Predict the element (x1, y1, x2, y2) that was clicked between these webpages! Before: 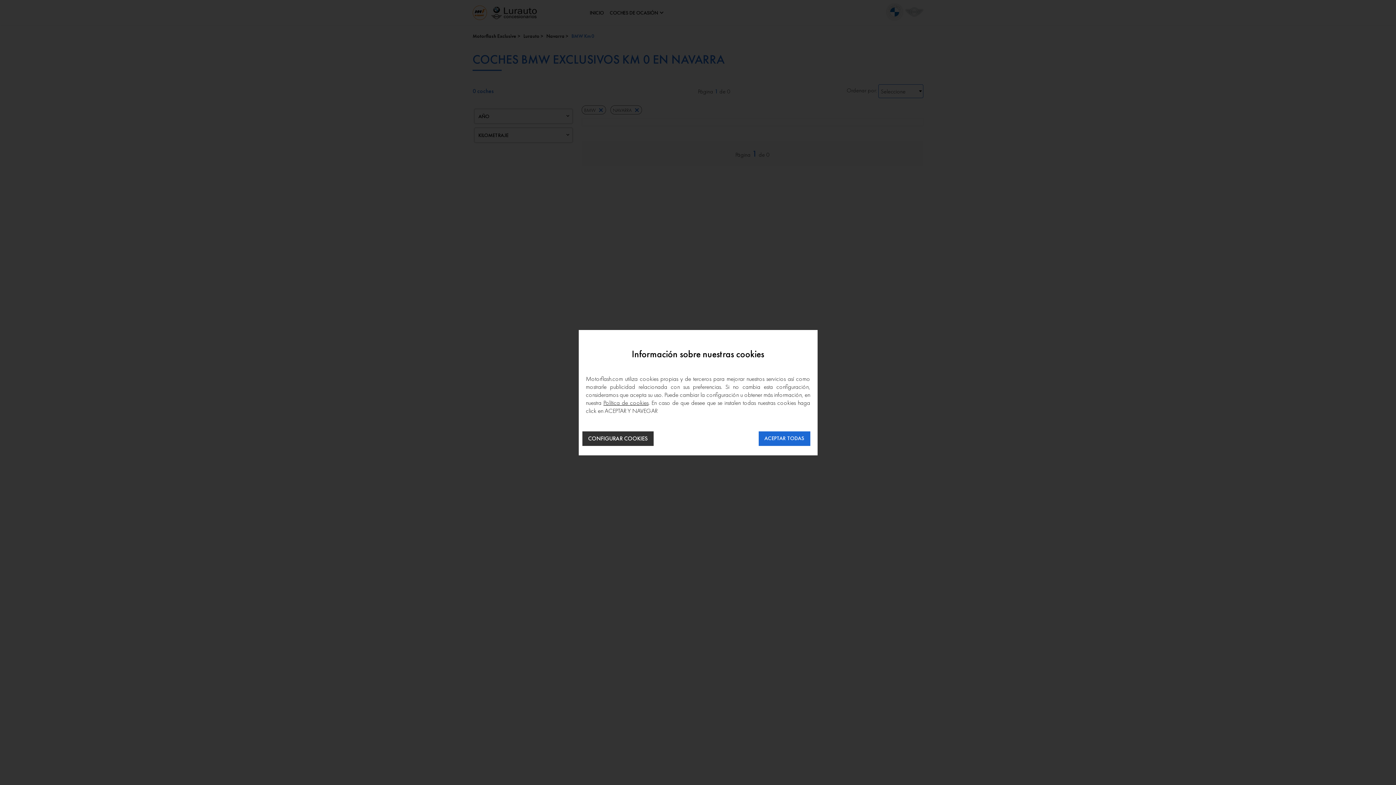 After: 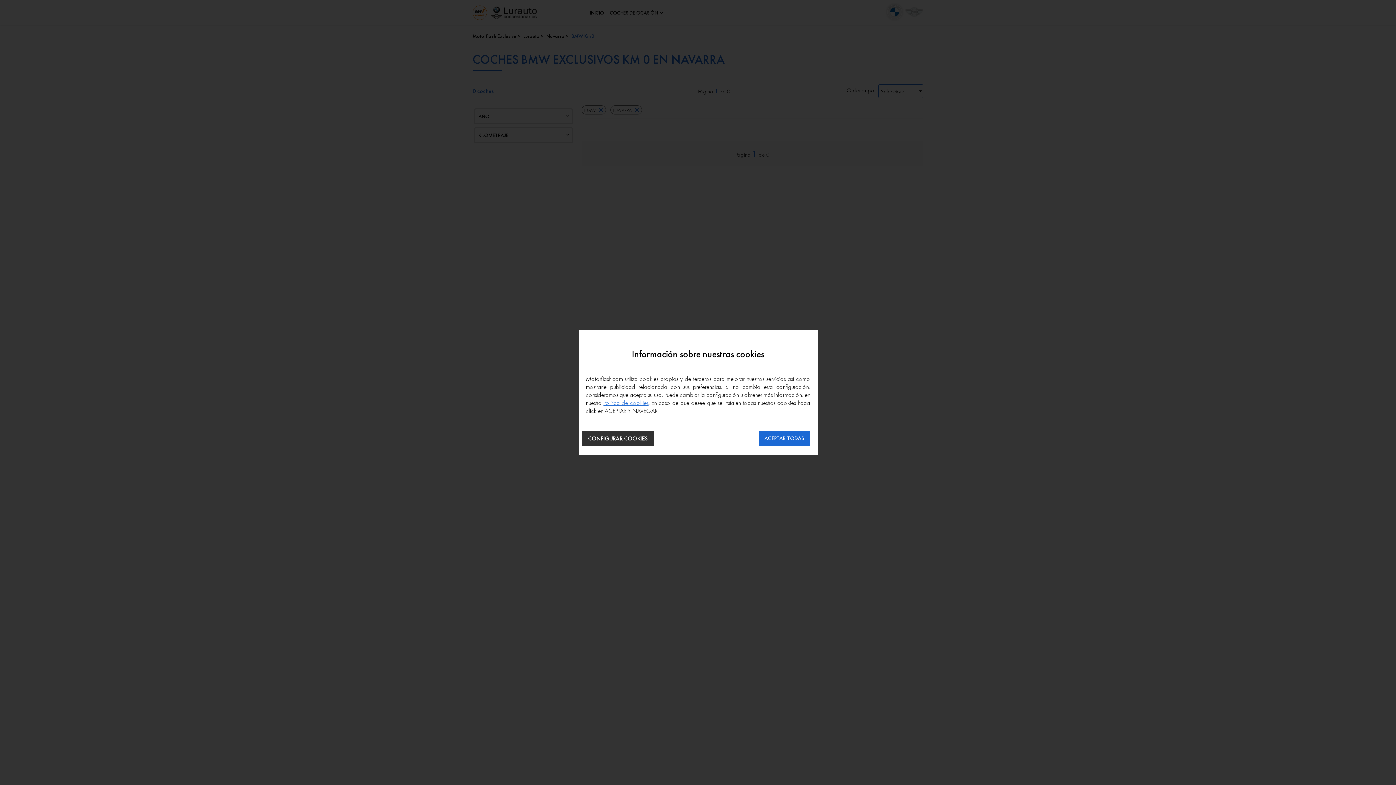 Action: label: Política de cookies bbox: (603, 398, 648, 406)